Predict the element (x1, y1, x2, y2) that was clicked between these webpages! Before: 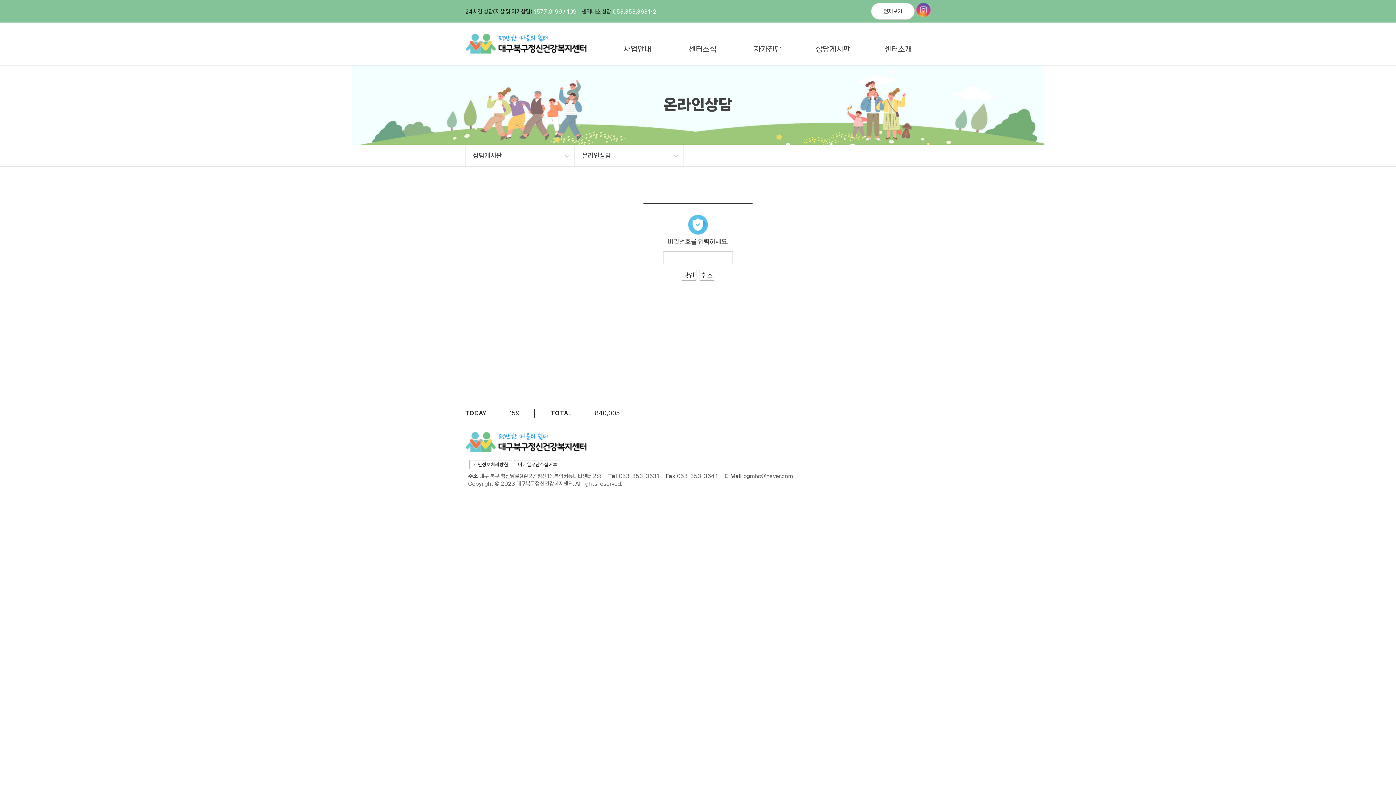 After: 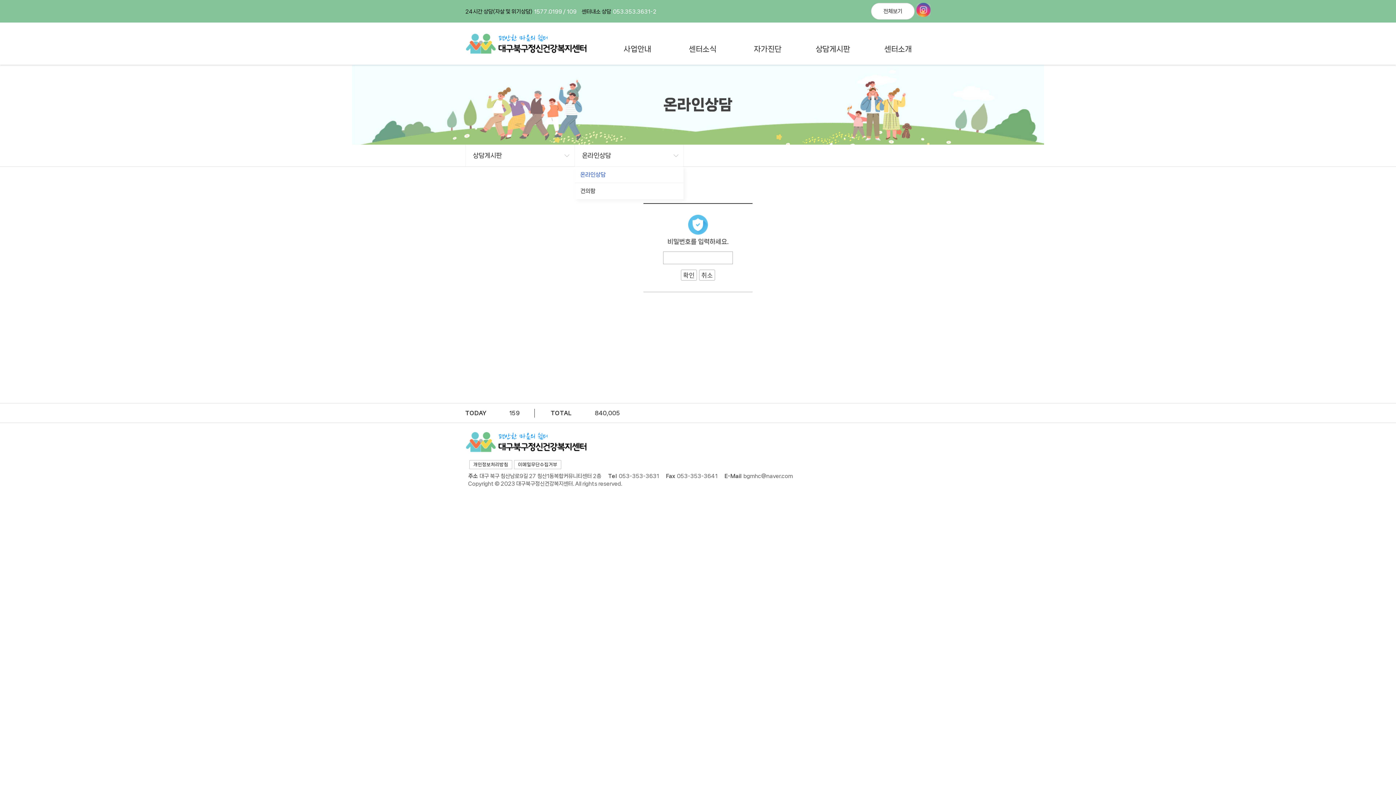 Action: bbox: (574, 144, 683, 166) label: 온라인상담